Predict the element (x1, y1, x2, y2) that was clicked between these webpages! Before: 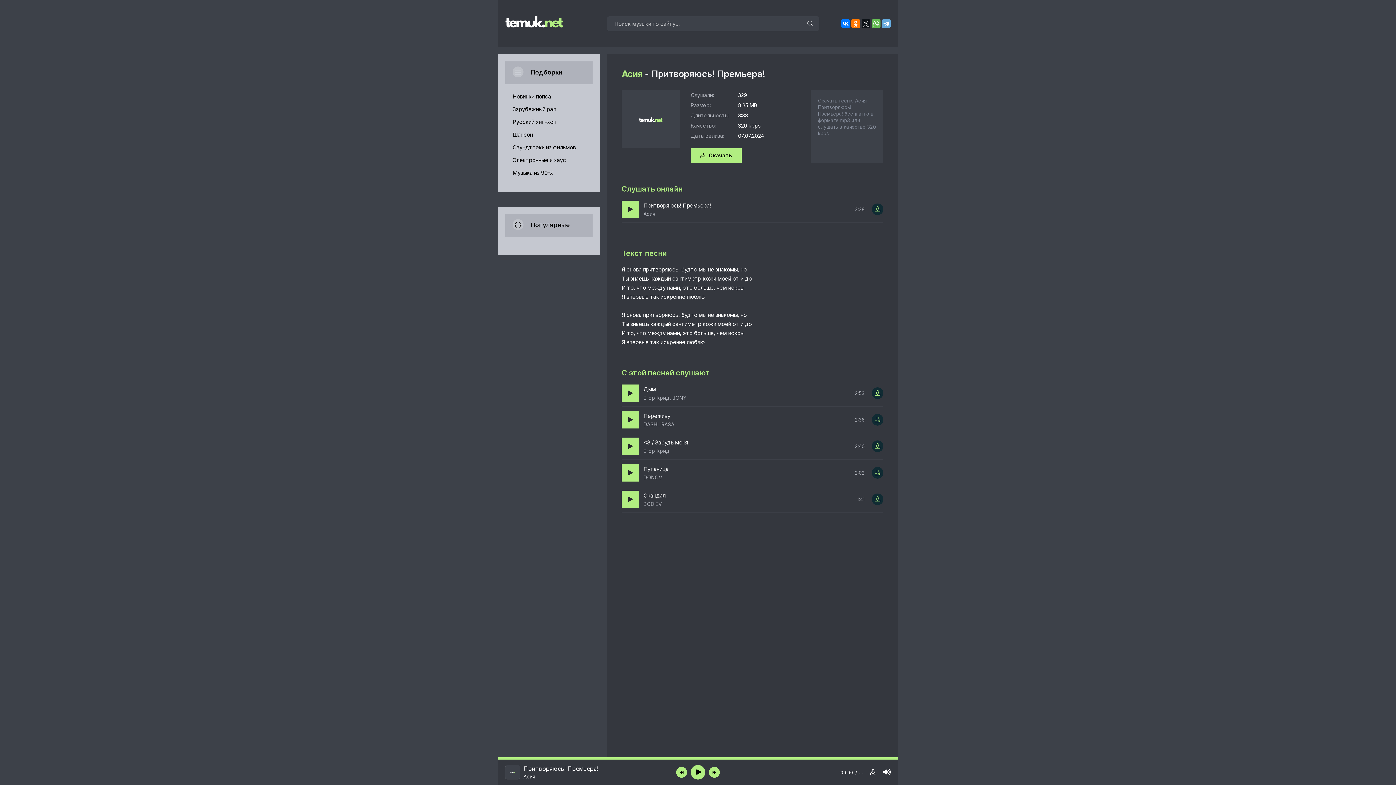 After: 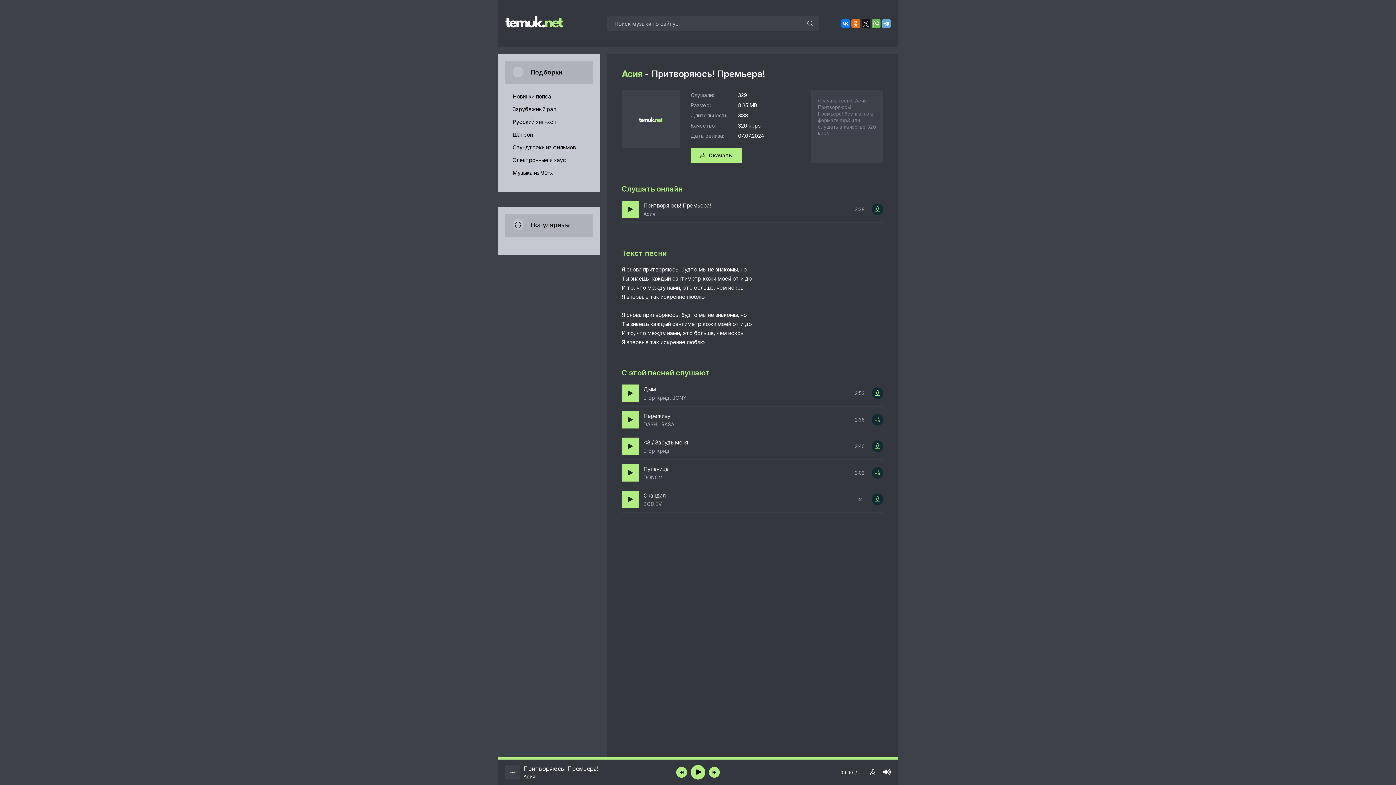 Action: bbox: (851, 19, 860, 27)